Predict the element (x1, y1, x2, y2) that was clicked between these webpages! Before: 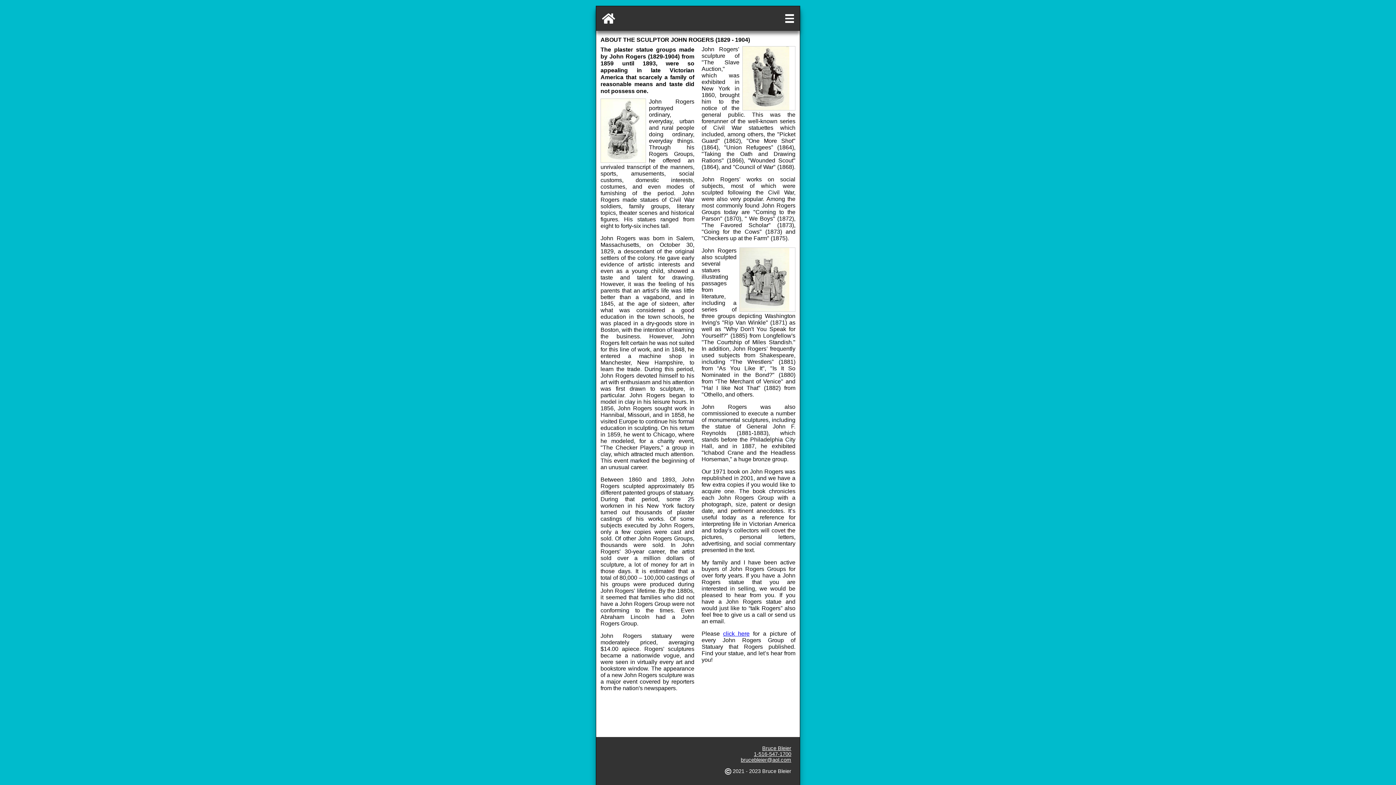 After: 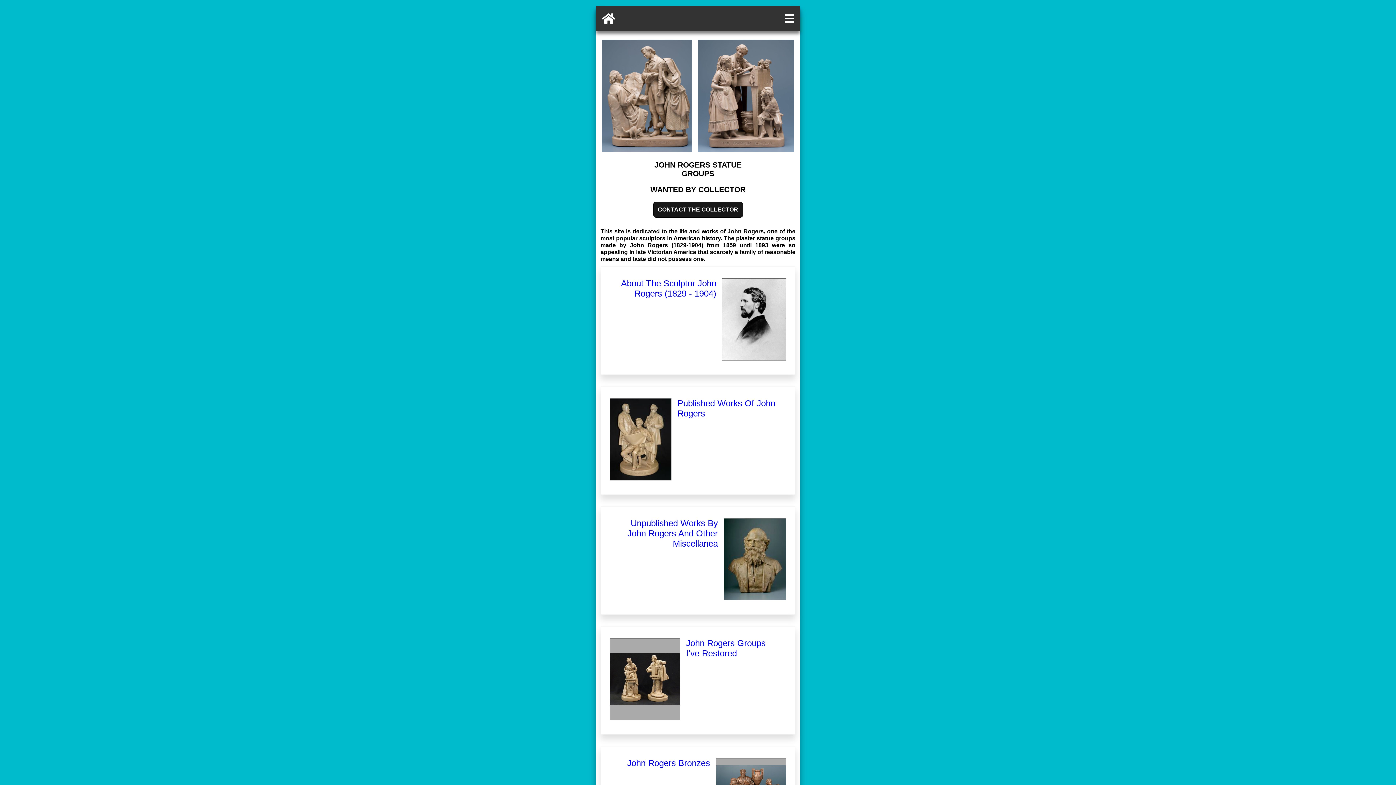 Action: bbox: (602, 12, 615, 25)